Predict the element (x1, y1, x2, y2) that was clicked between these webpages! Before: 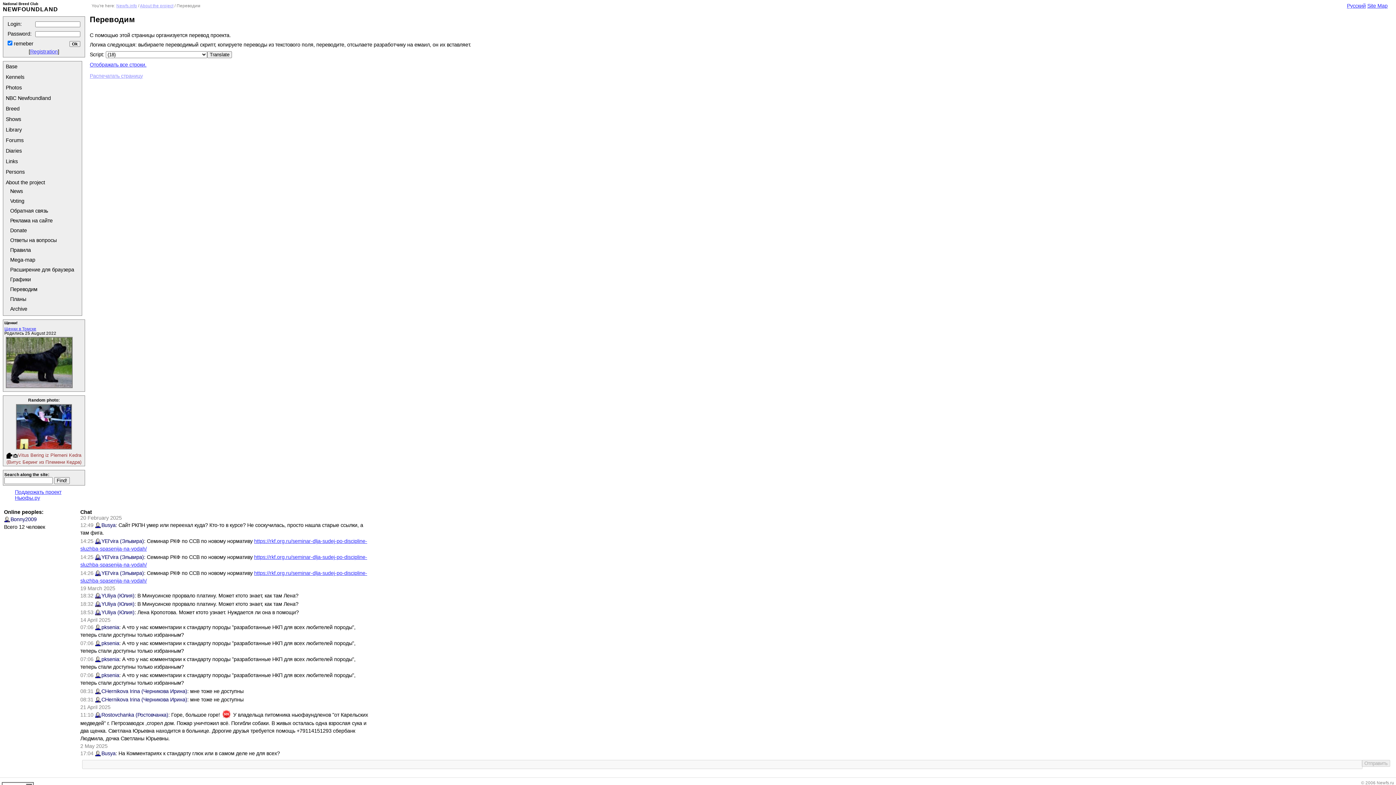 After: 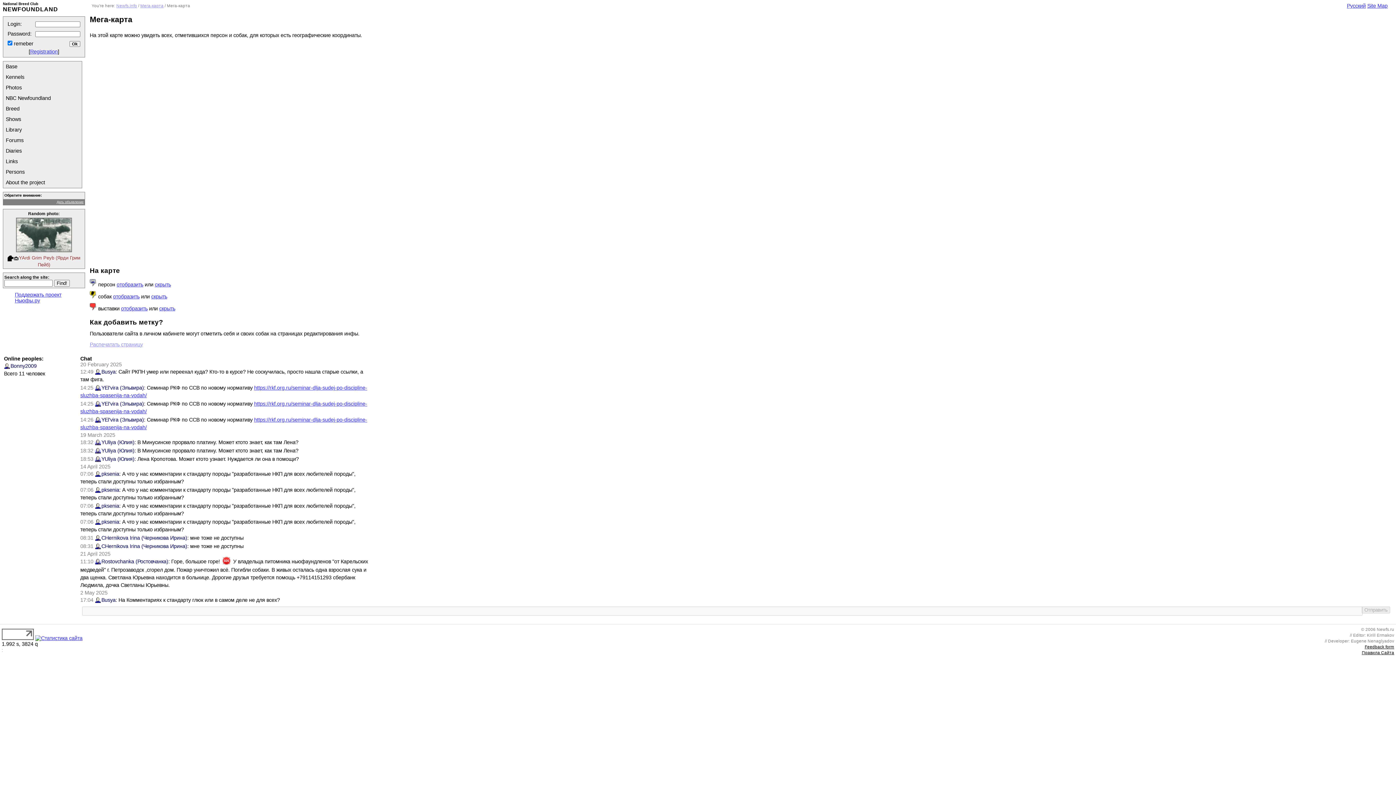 Action: bbox: (4, 256, 80, 263) label: Mega-map